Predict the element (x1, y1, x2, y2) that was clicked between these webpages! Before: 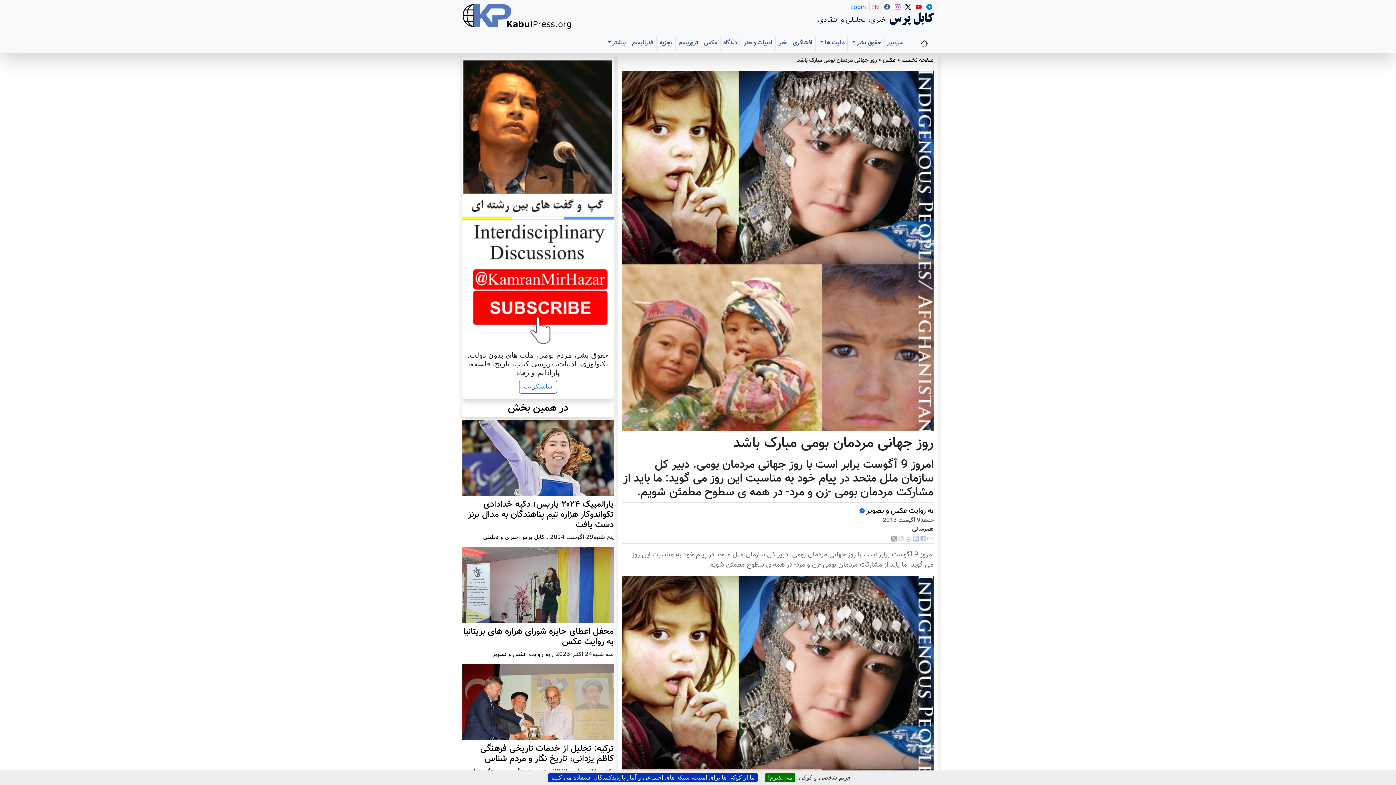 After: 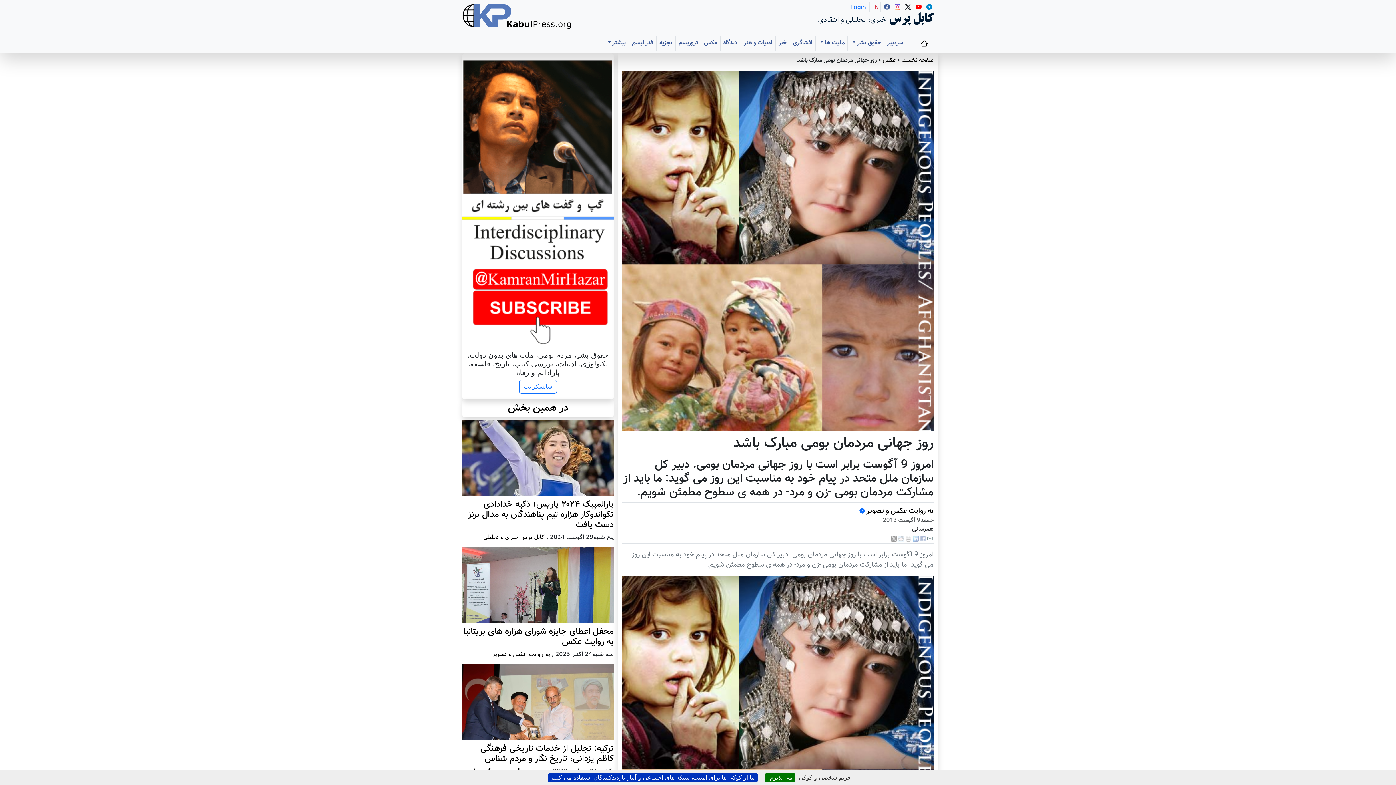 Action: bbox: (927, 534, 933, 543)